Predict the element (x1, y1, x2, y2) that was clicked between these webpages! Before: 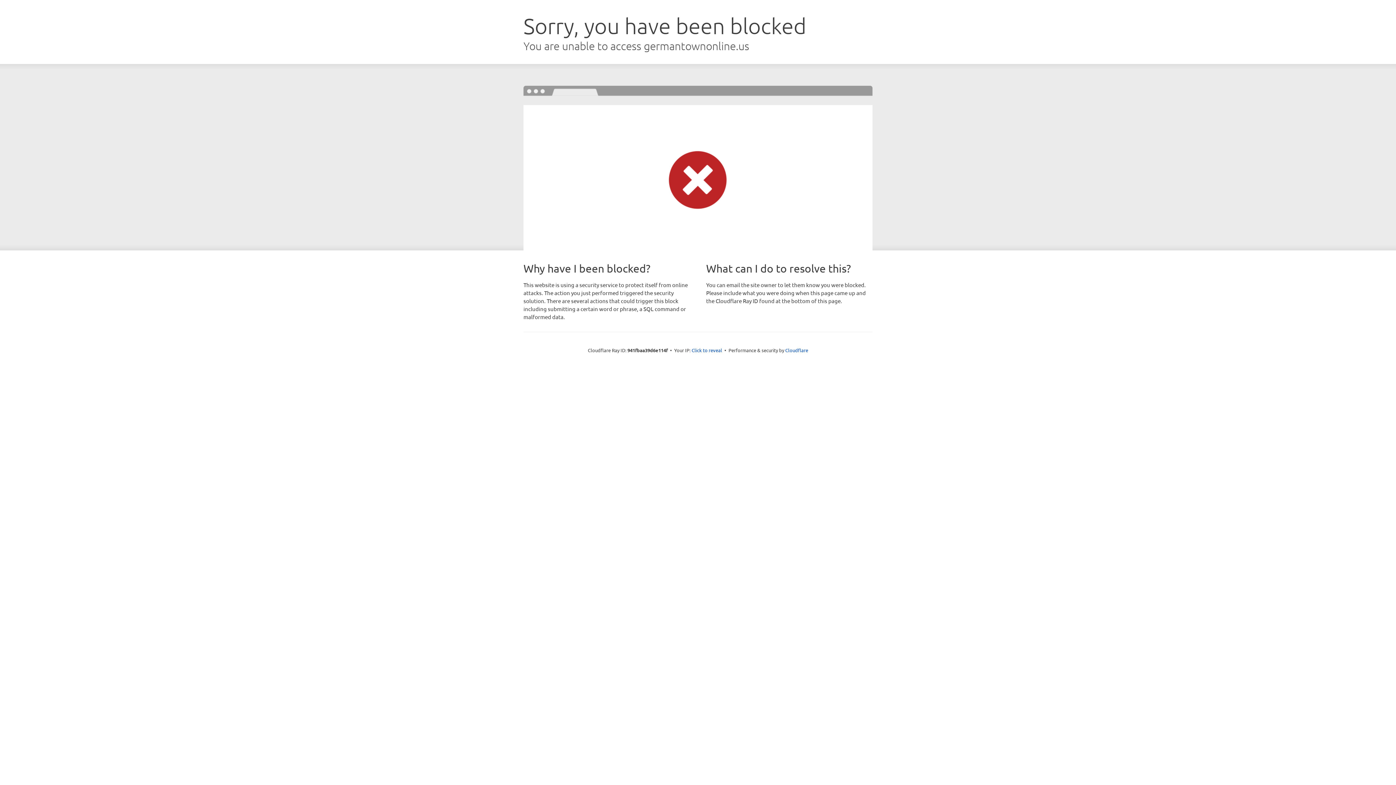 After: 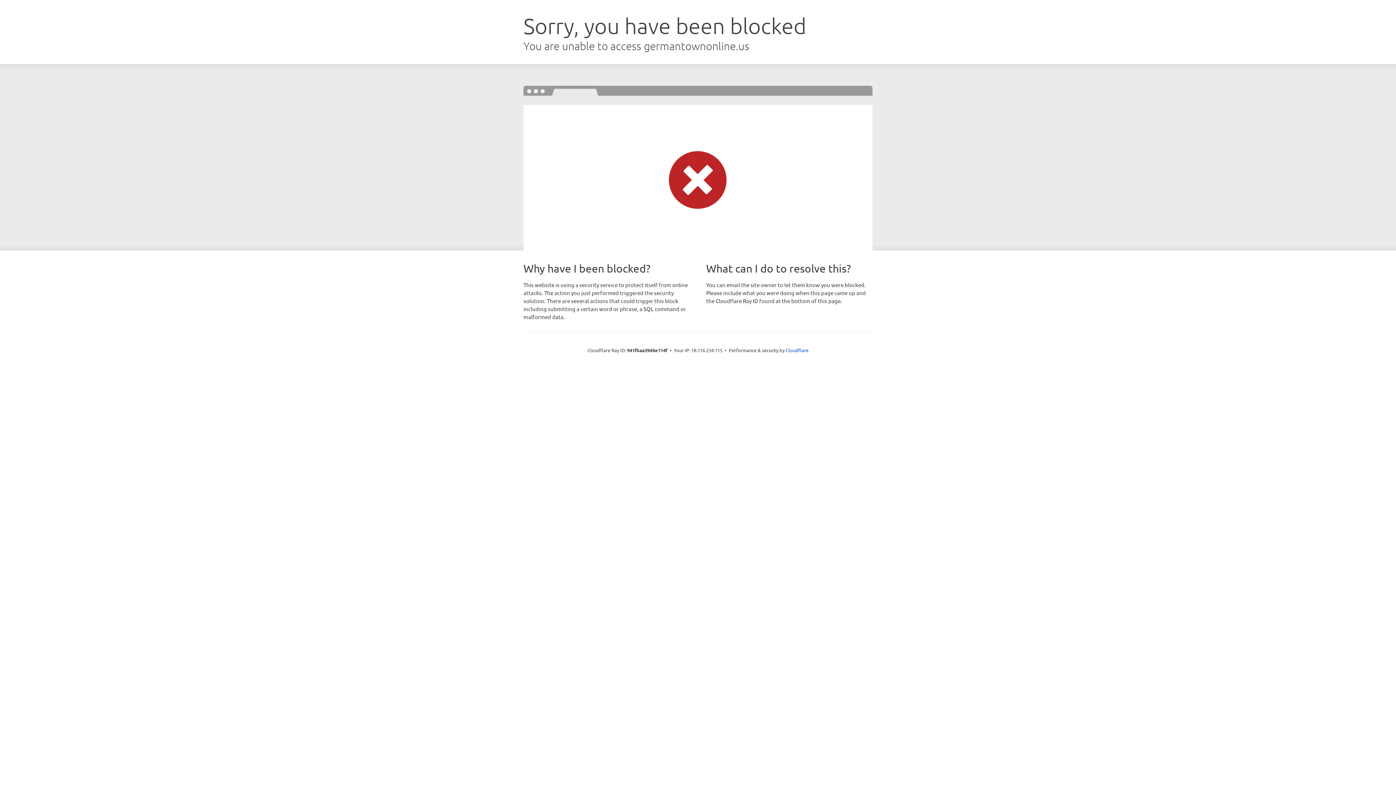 Action: label: Click to reveal bbox: (691, 346, 722, 353)